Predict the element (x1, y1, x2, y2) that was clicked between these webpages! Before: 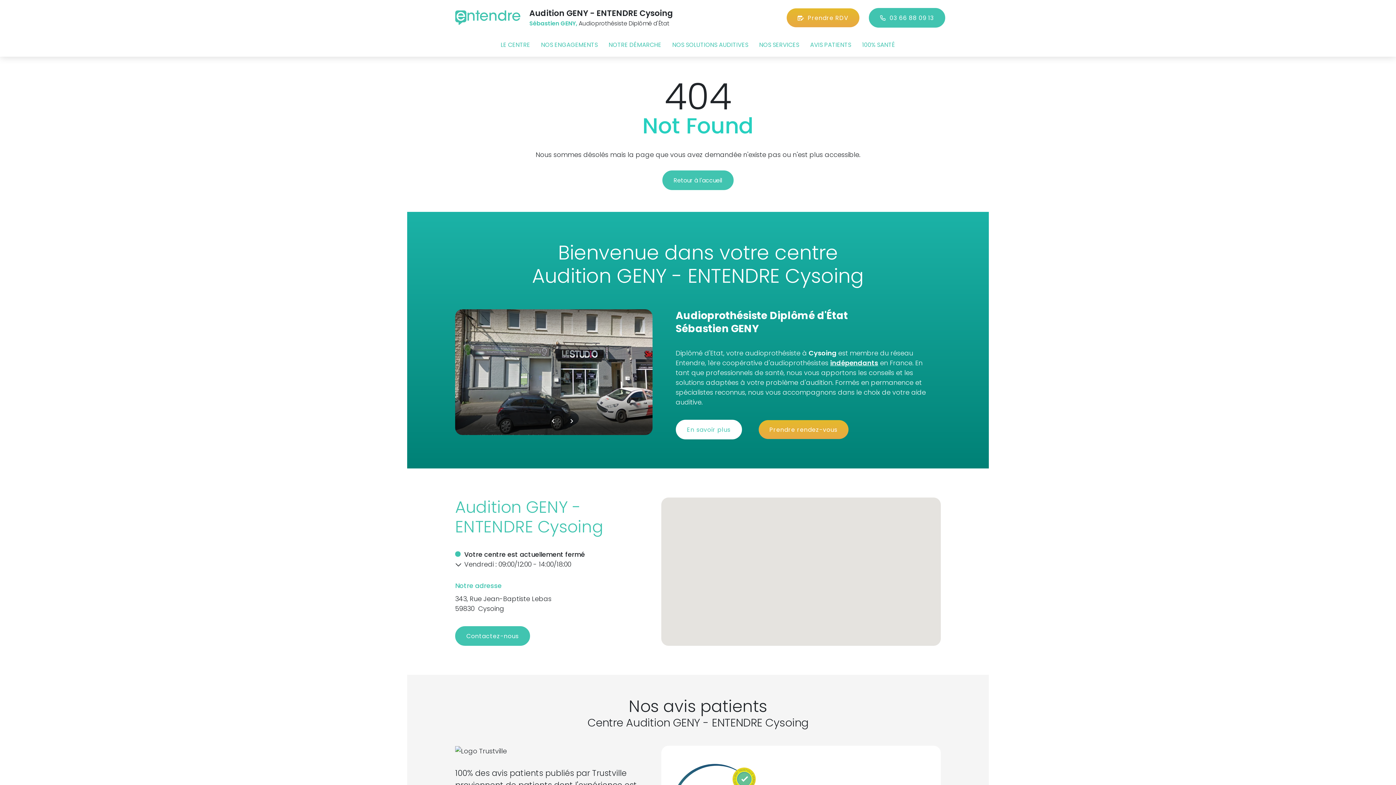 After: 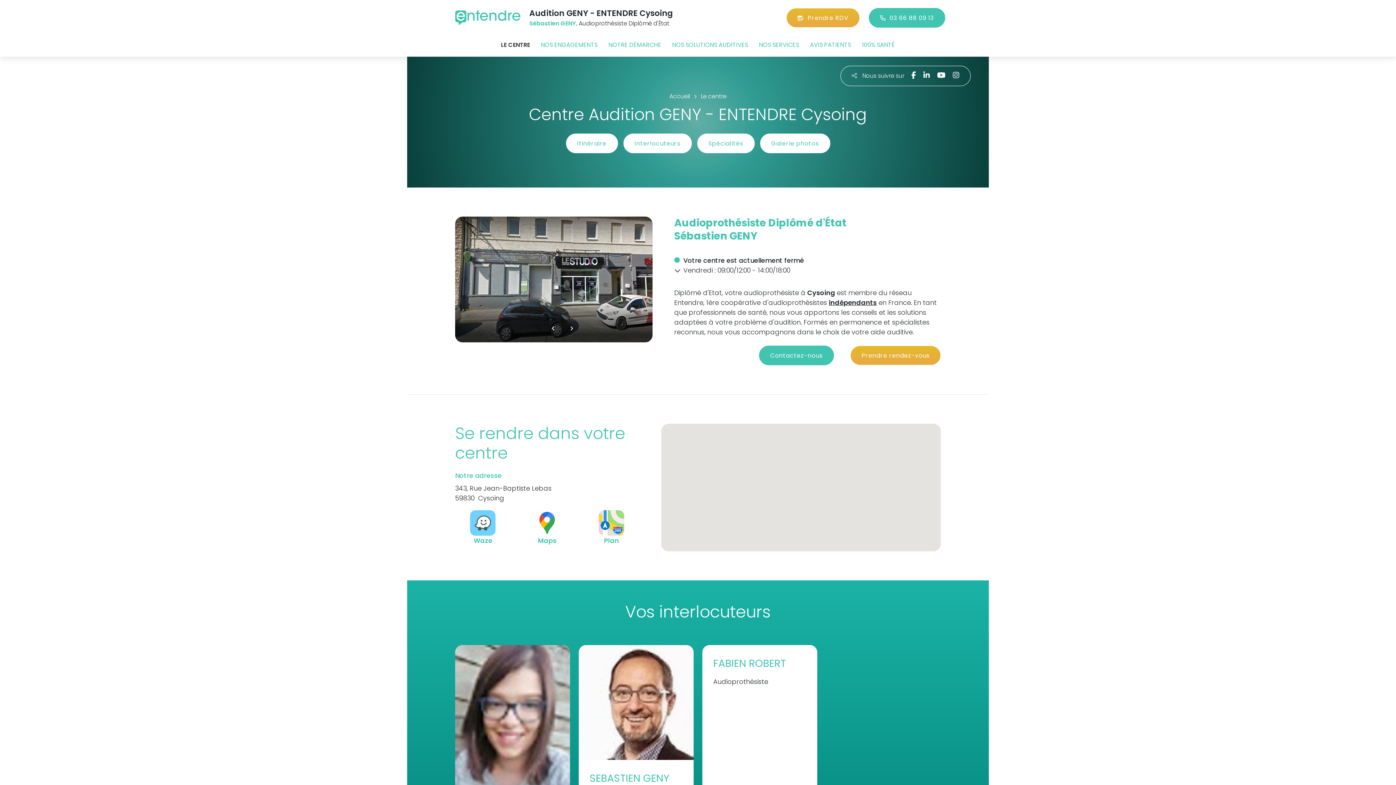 Action: bbox: (675, 420, 742, 439) label: En savoir plus